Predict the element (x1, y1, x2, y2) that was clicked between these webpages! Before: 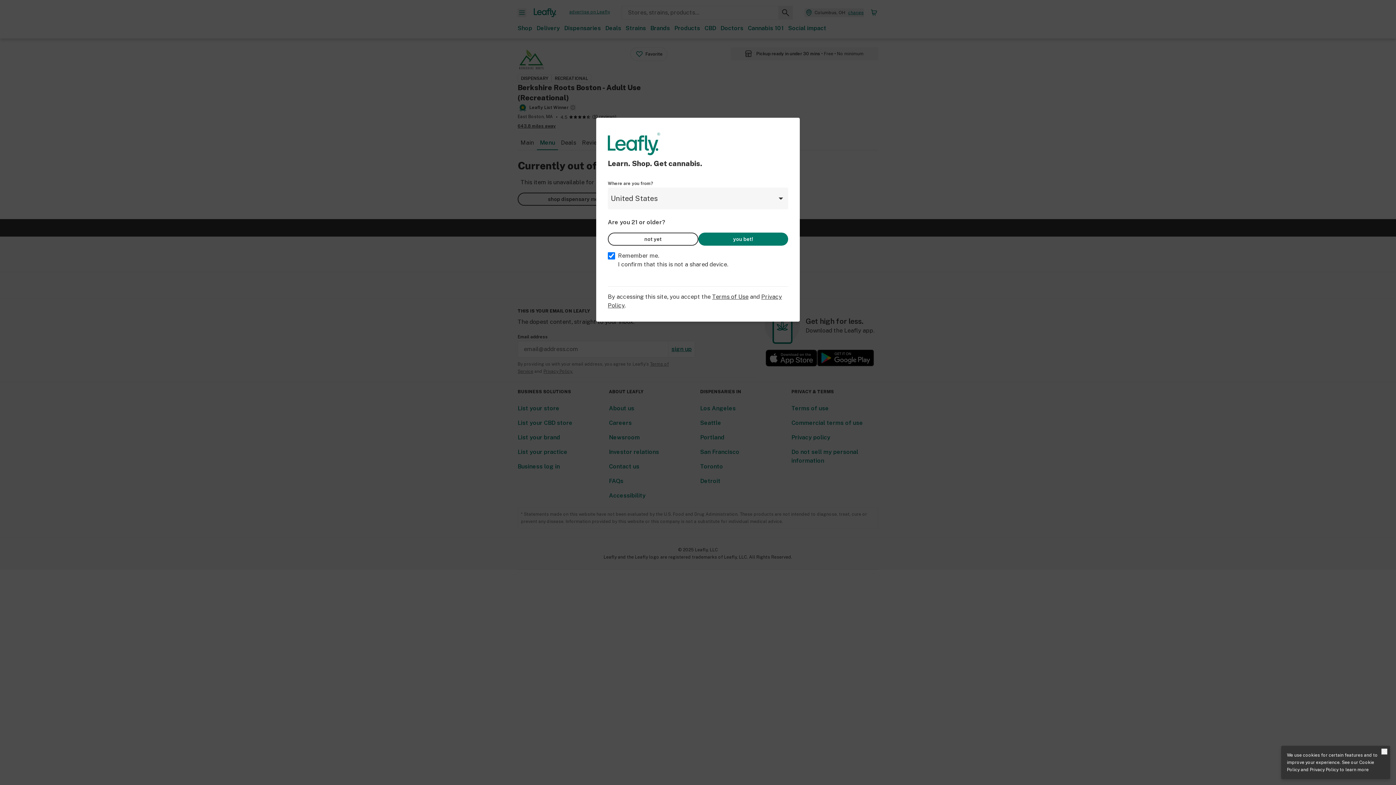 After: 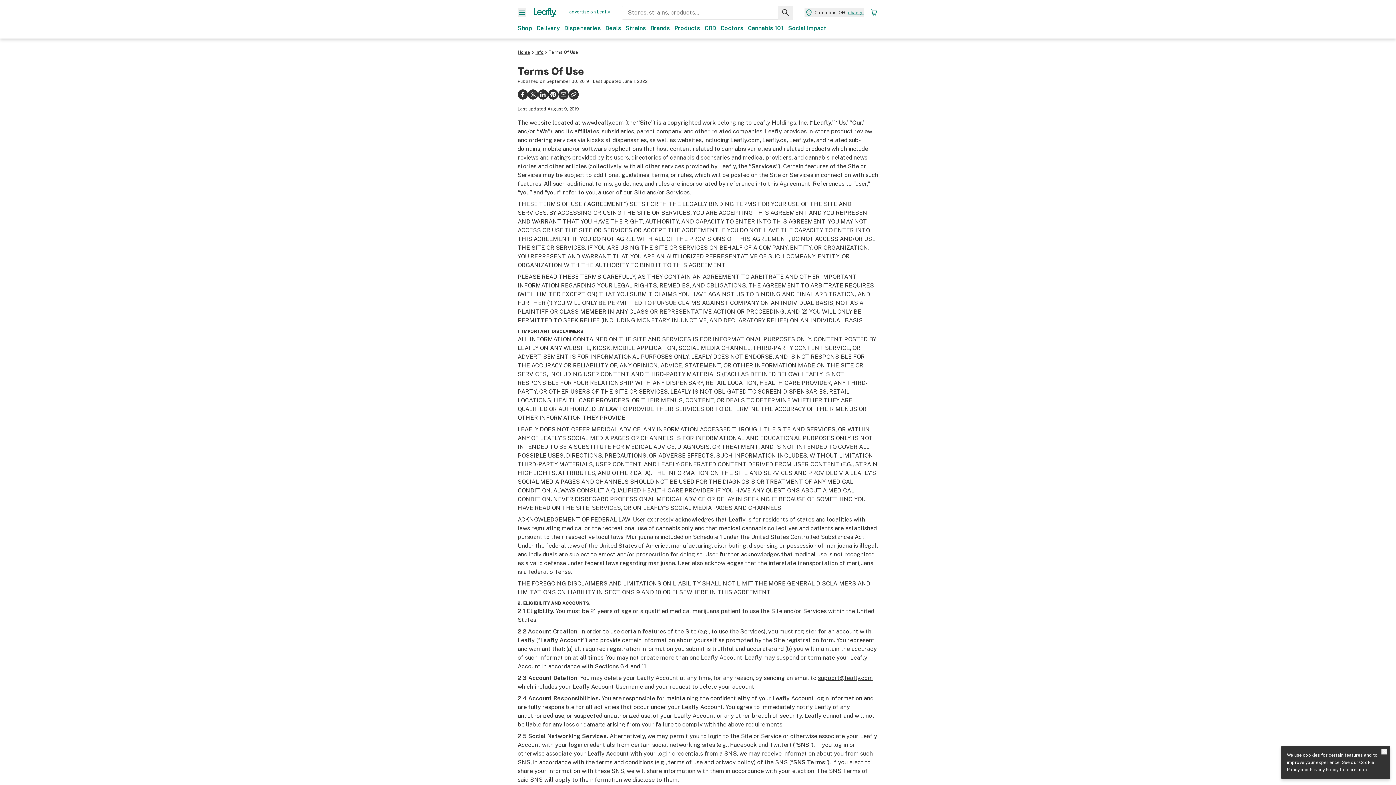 Action: bbox: (712, 293, 748, 300) label: Terms of Use